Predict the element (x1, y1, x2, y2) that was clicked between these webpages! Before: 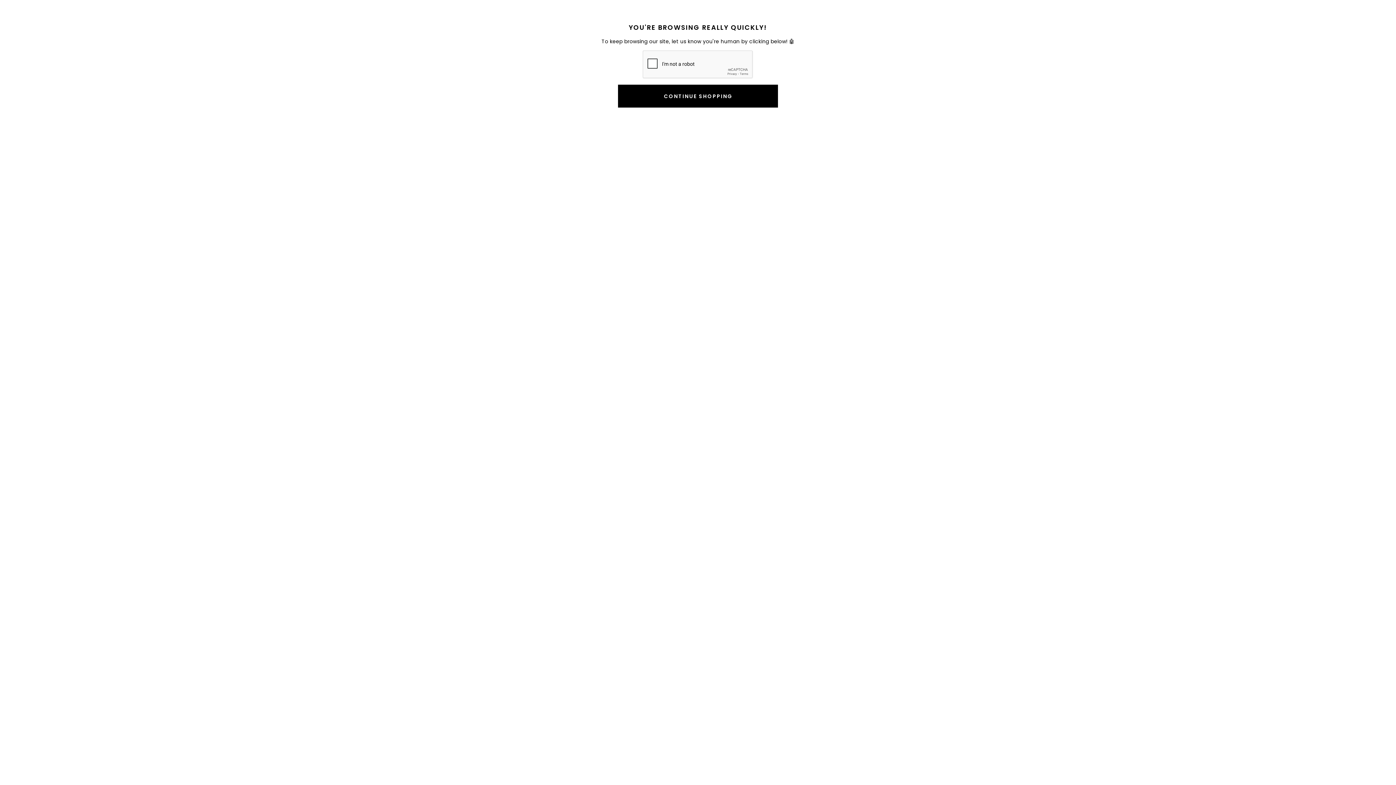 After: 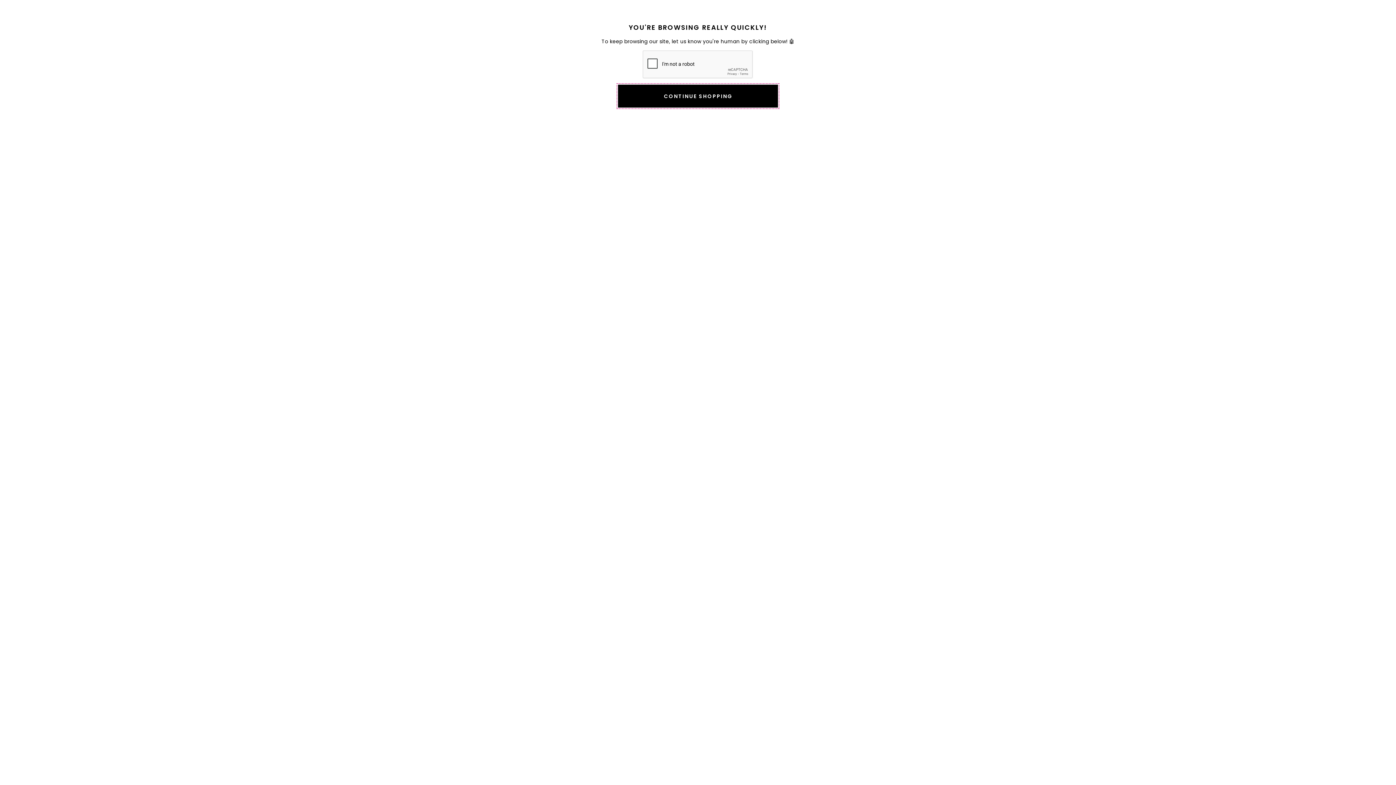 Action: bbox: (618, 84, 778, 107) label: CONTINUE SHOPPING